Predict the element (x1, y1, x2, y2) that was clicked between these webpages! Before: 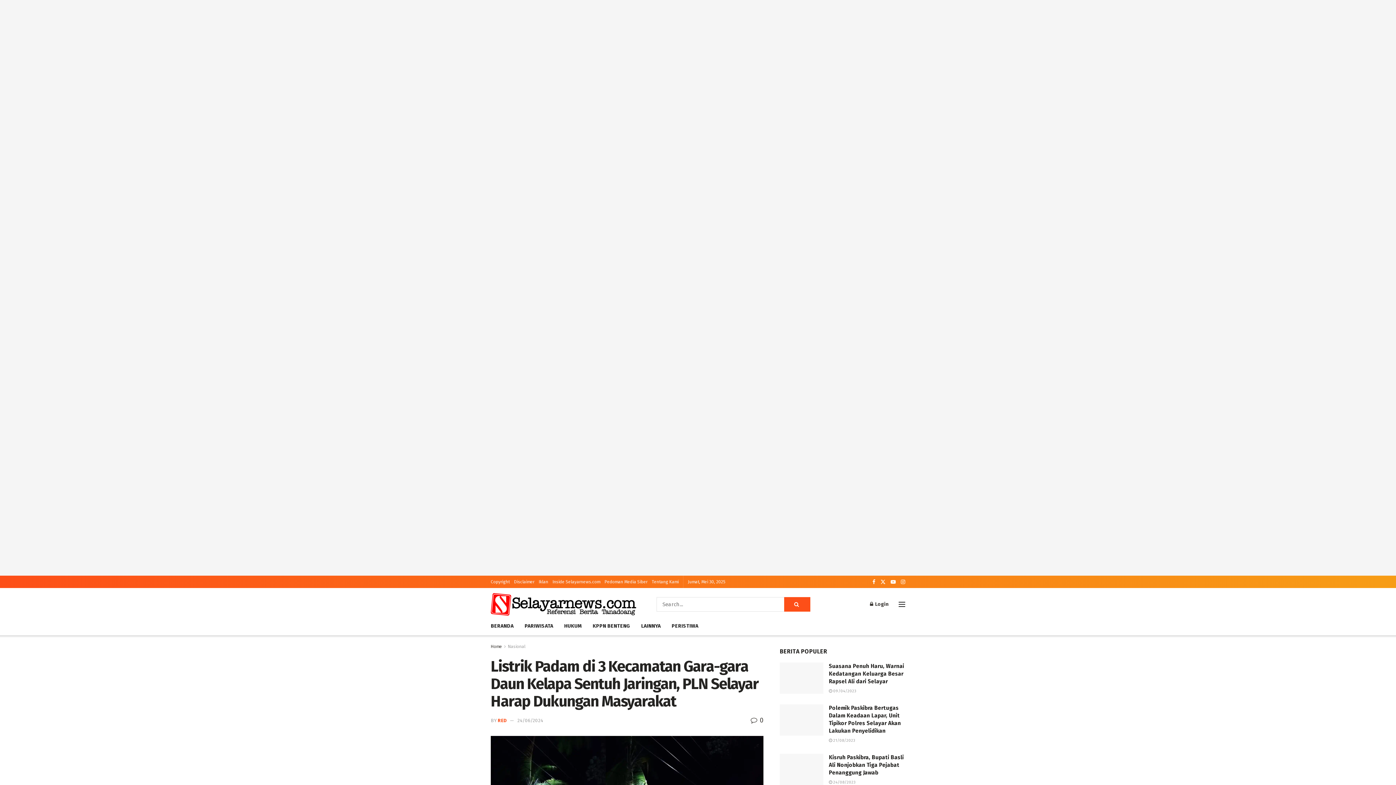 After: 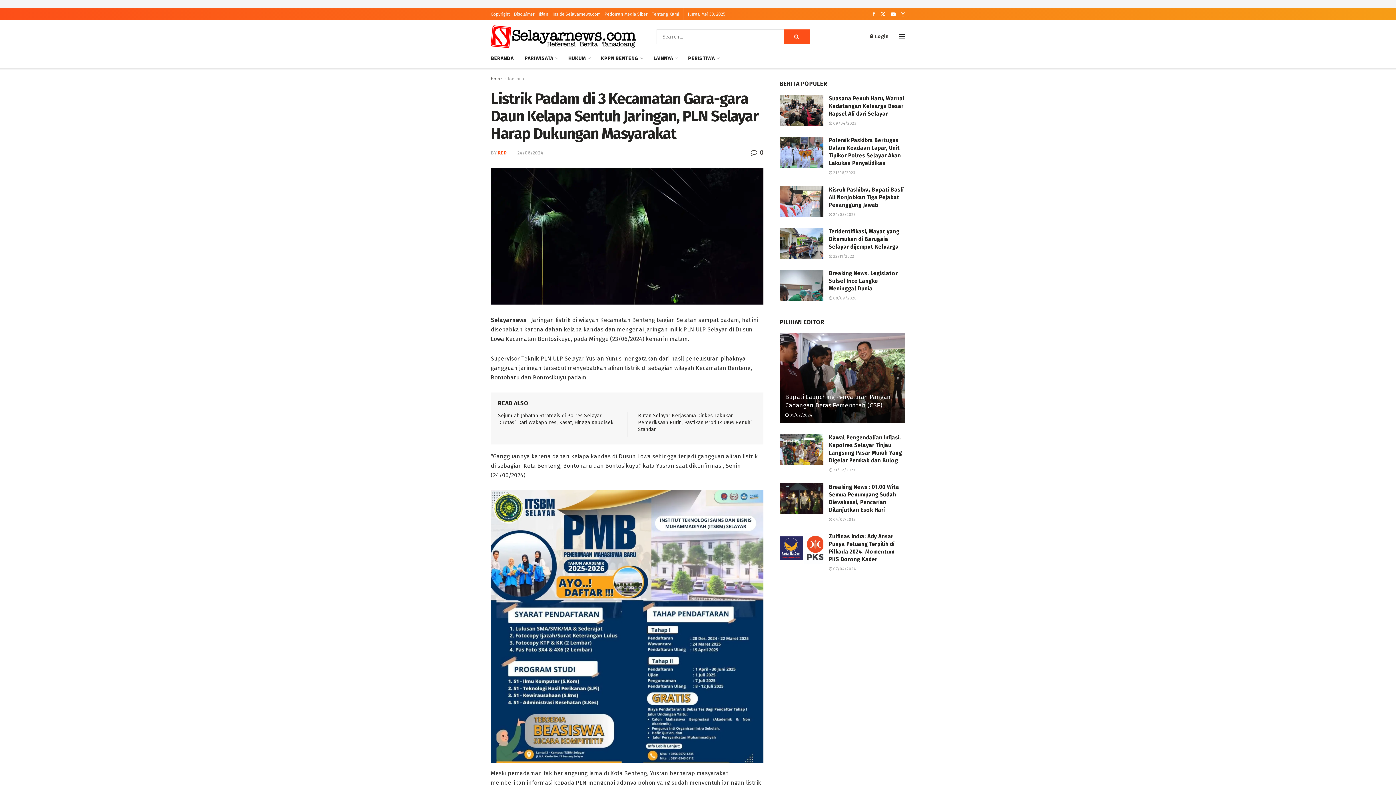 Action: bbox: (780, 662, 823, 694) label: Read article: Suasana Penuh Haru, Warnai Kedatangan Keluarga Besar  Rapsel Ali dari Selayar